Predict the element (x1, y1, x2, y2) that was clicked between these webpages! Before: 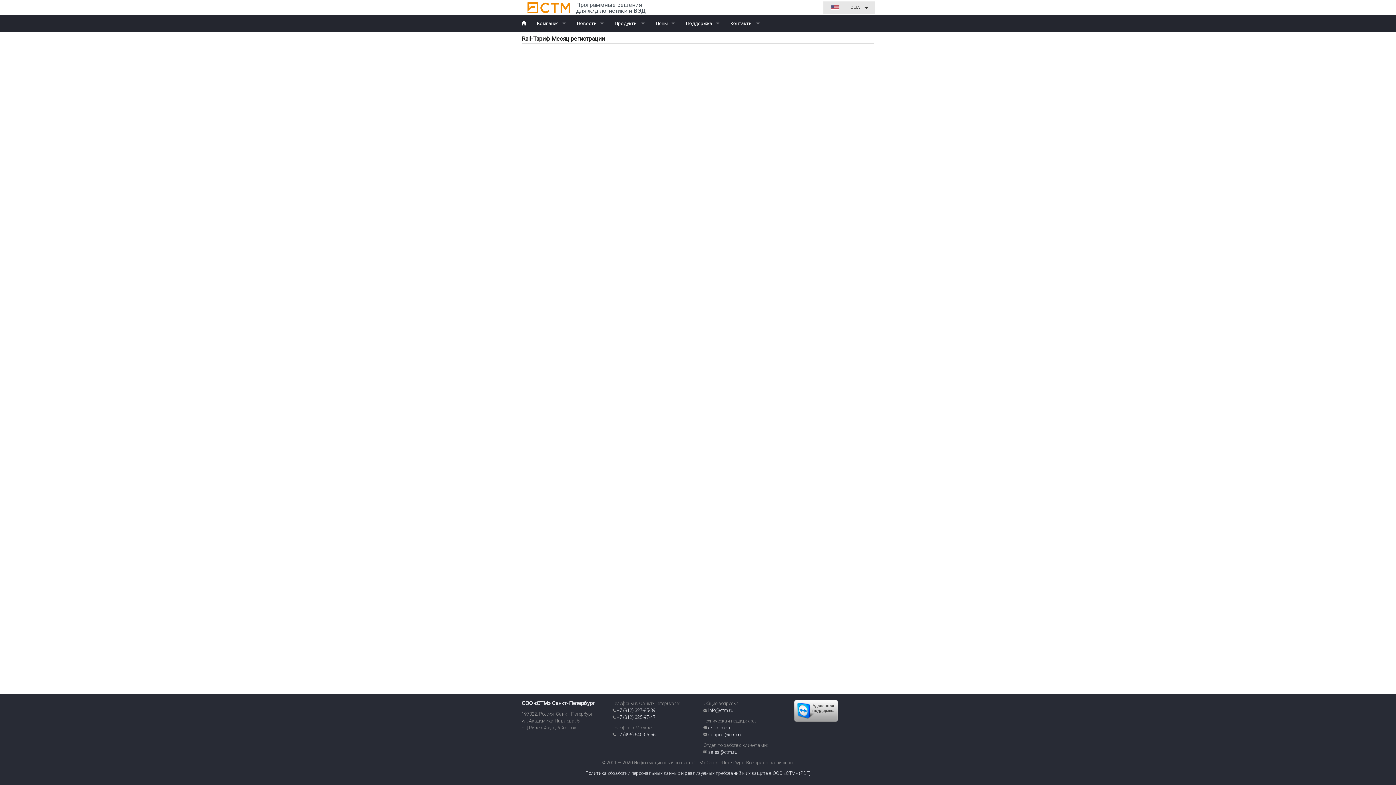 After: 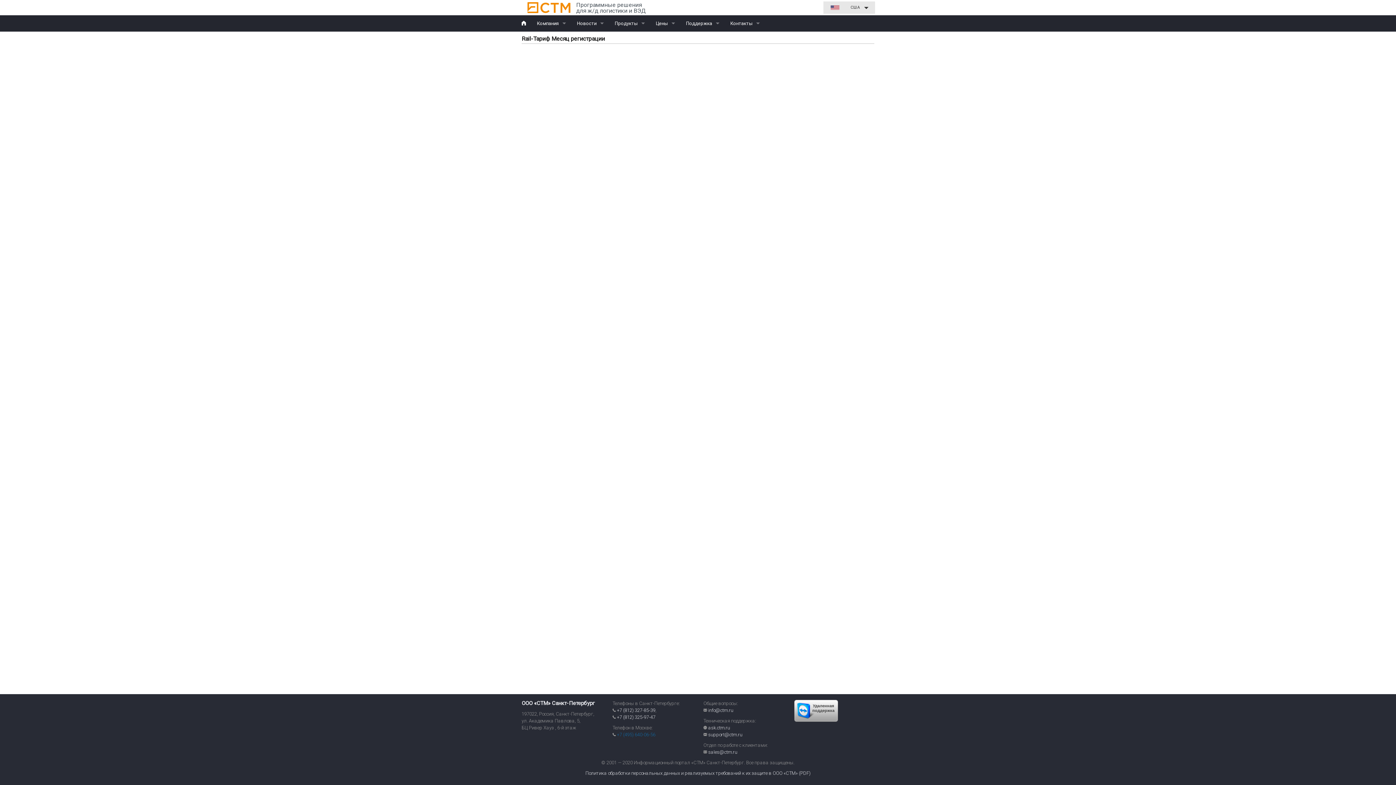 Action: bbox: (617, 732, 655, 737) label: +7 (495) 640-06-56